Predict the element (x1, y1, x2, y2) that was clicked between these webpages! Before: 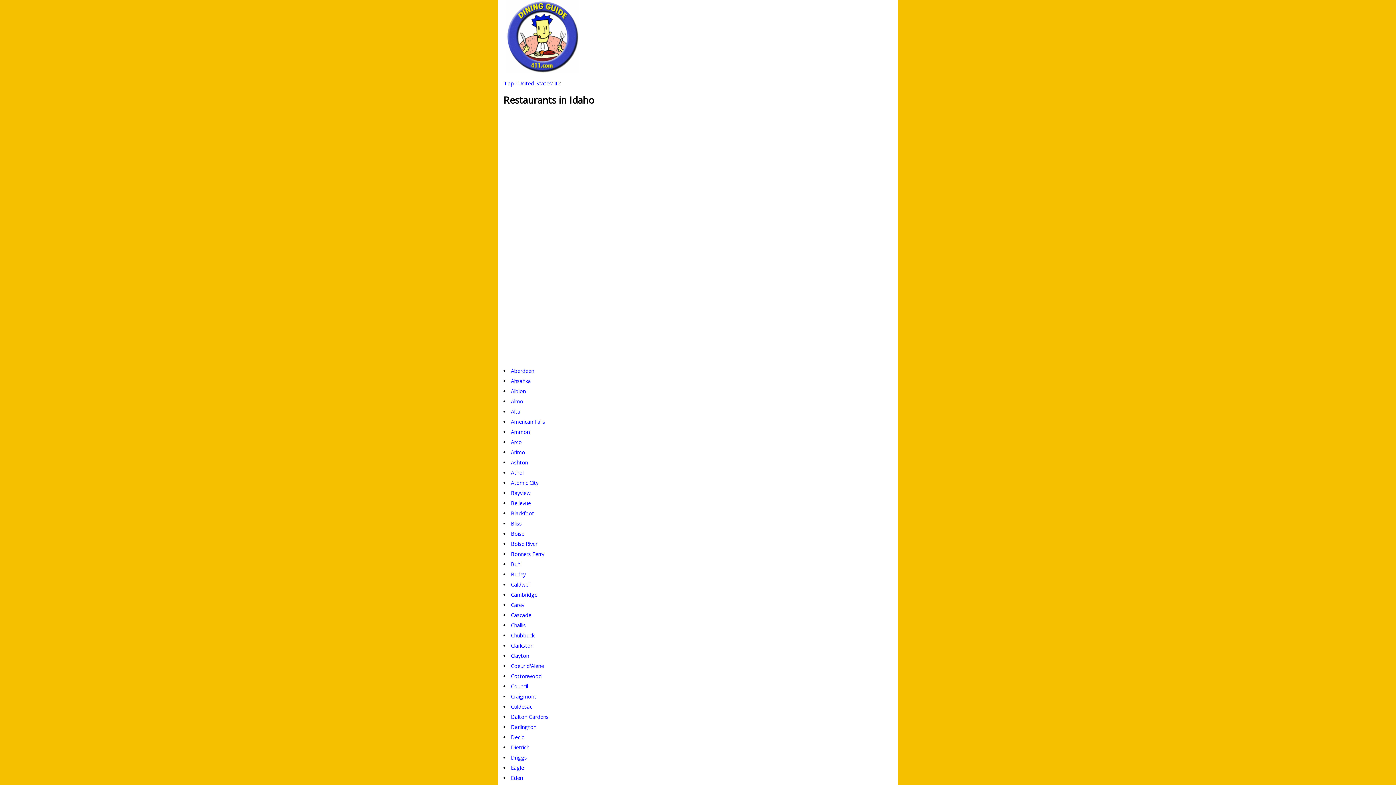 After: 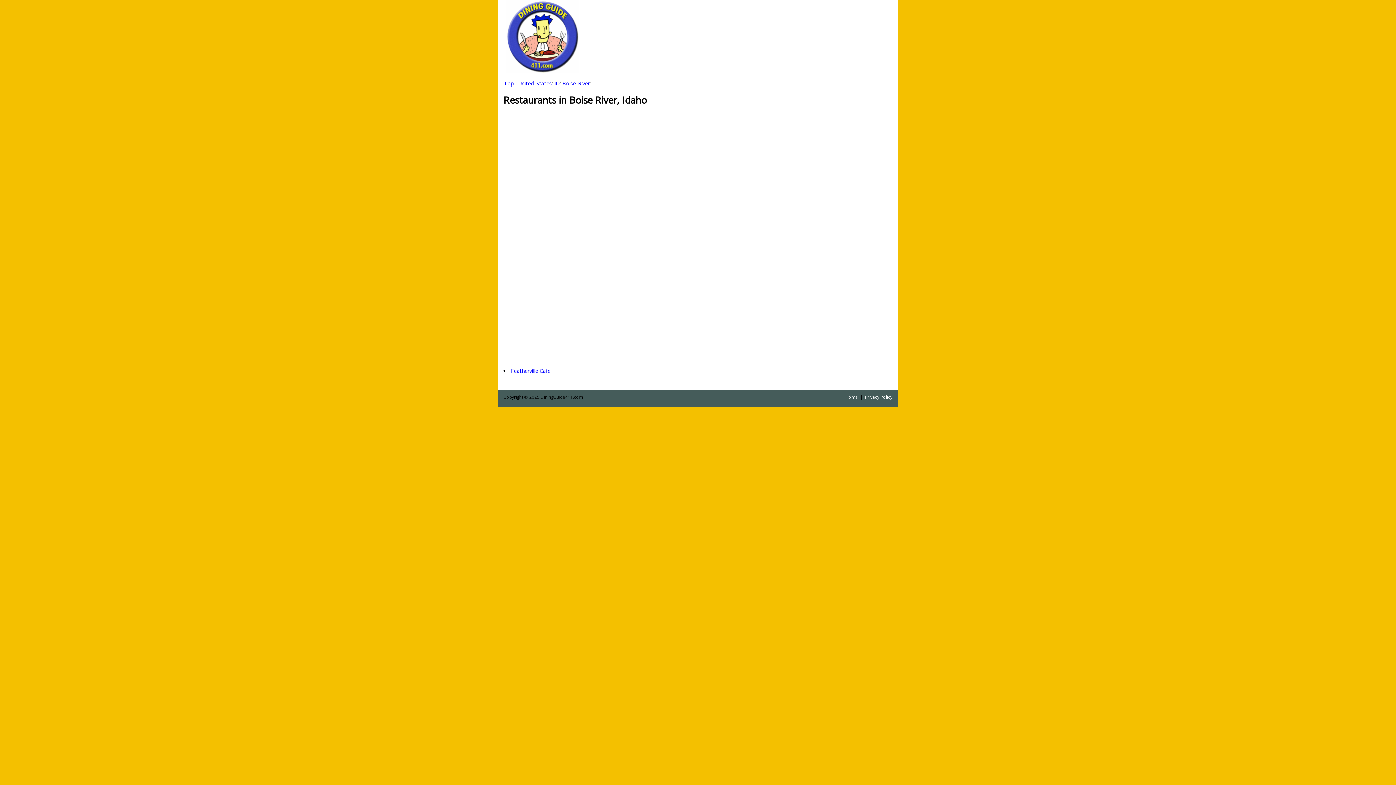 Action: bbox: (511, 540, 537, 547) label: Boise River